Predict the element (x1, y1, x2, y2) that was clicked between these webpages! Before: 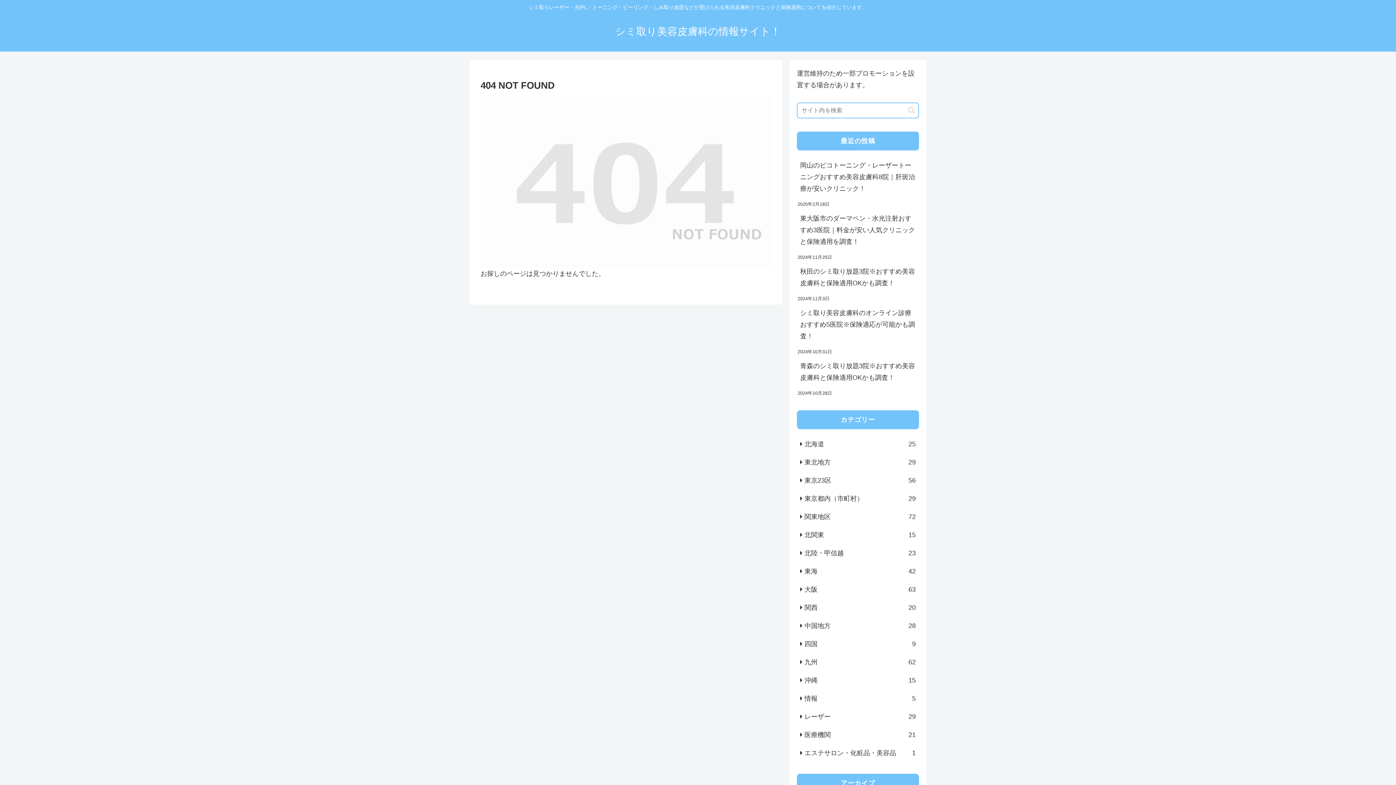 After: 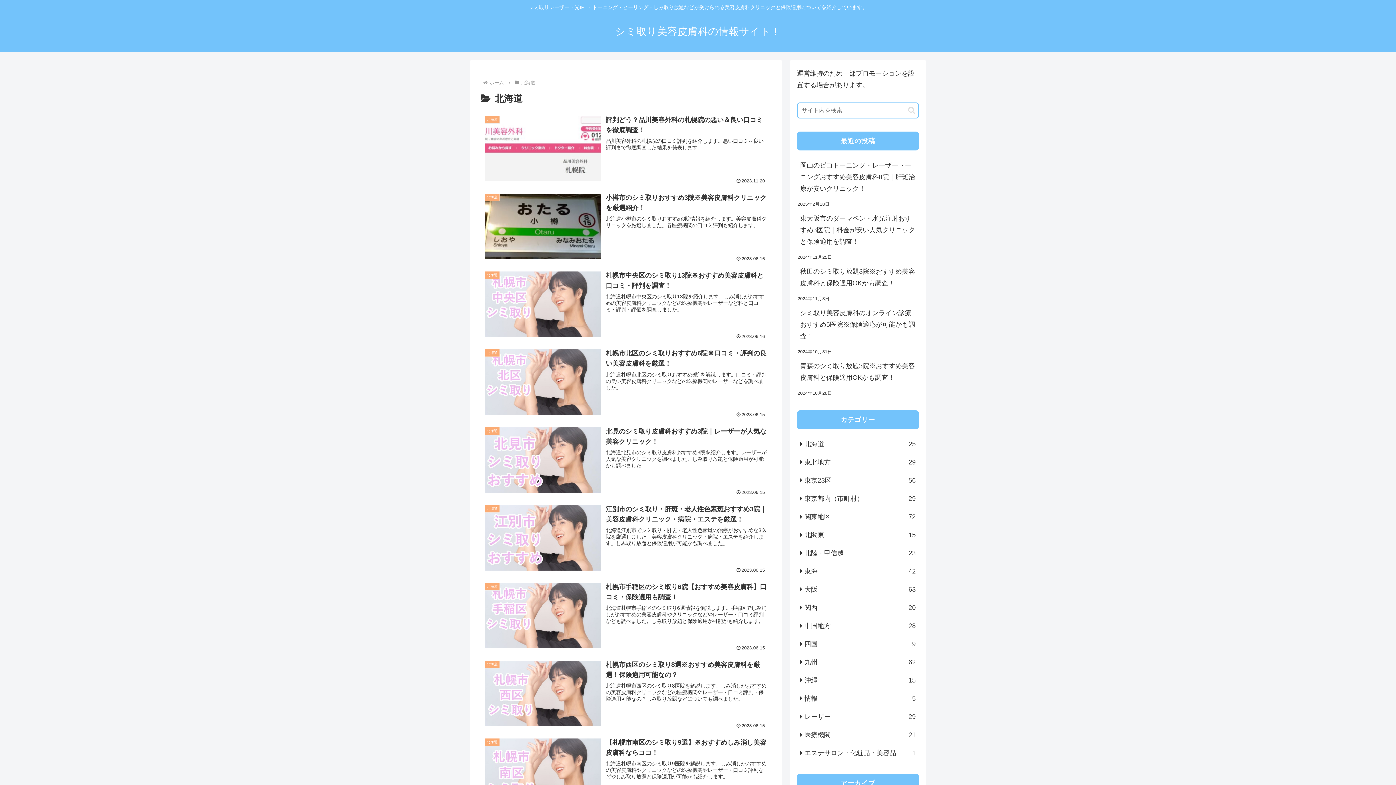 Action: label: 北海道
25 bbox: (797, 435, 919, 453)